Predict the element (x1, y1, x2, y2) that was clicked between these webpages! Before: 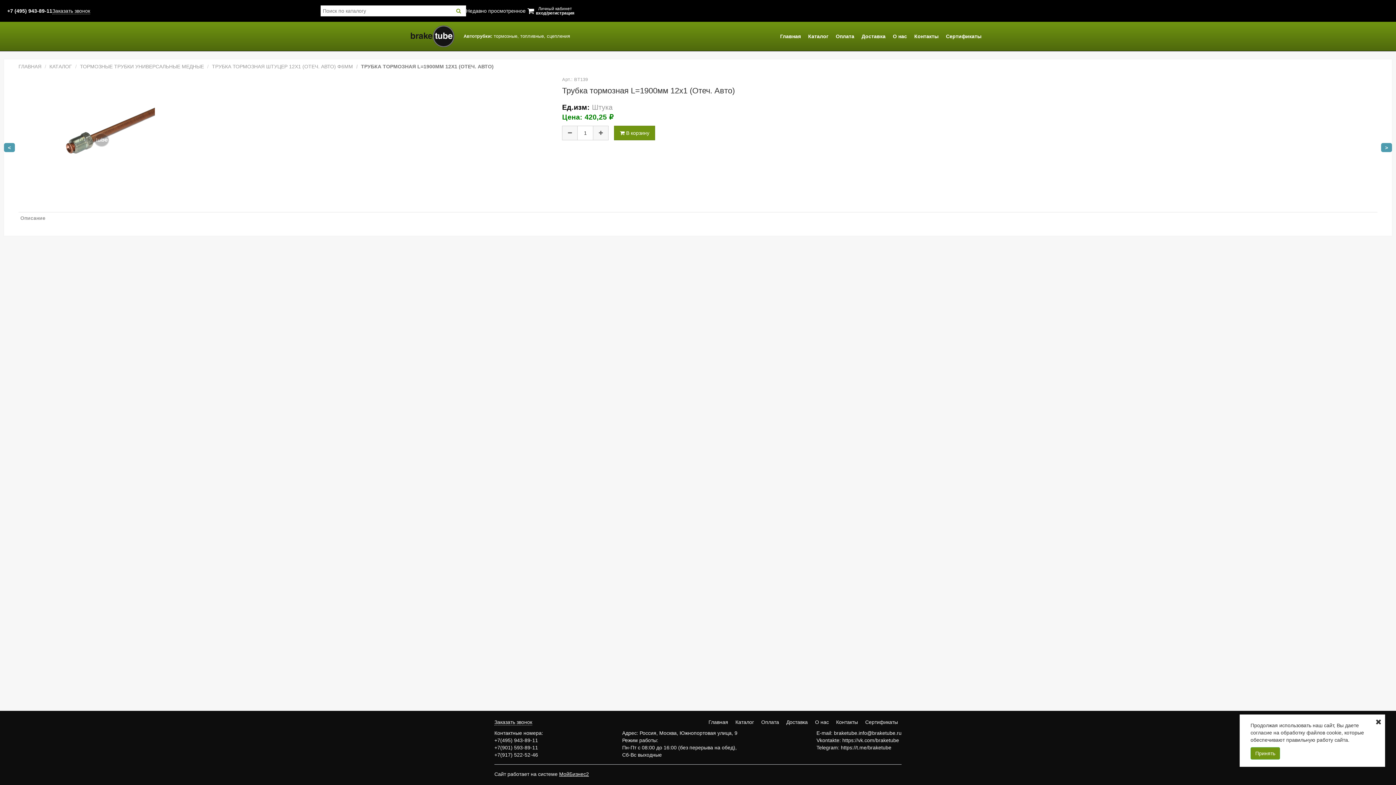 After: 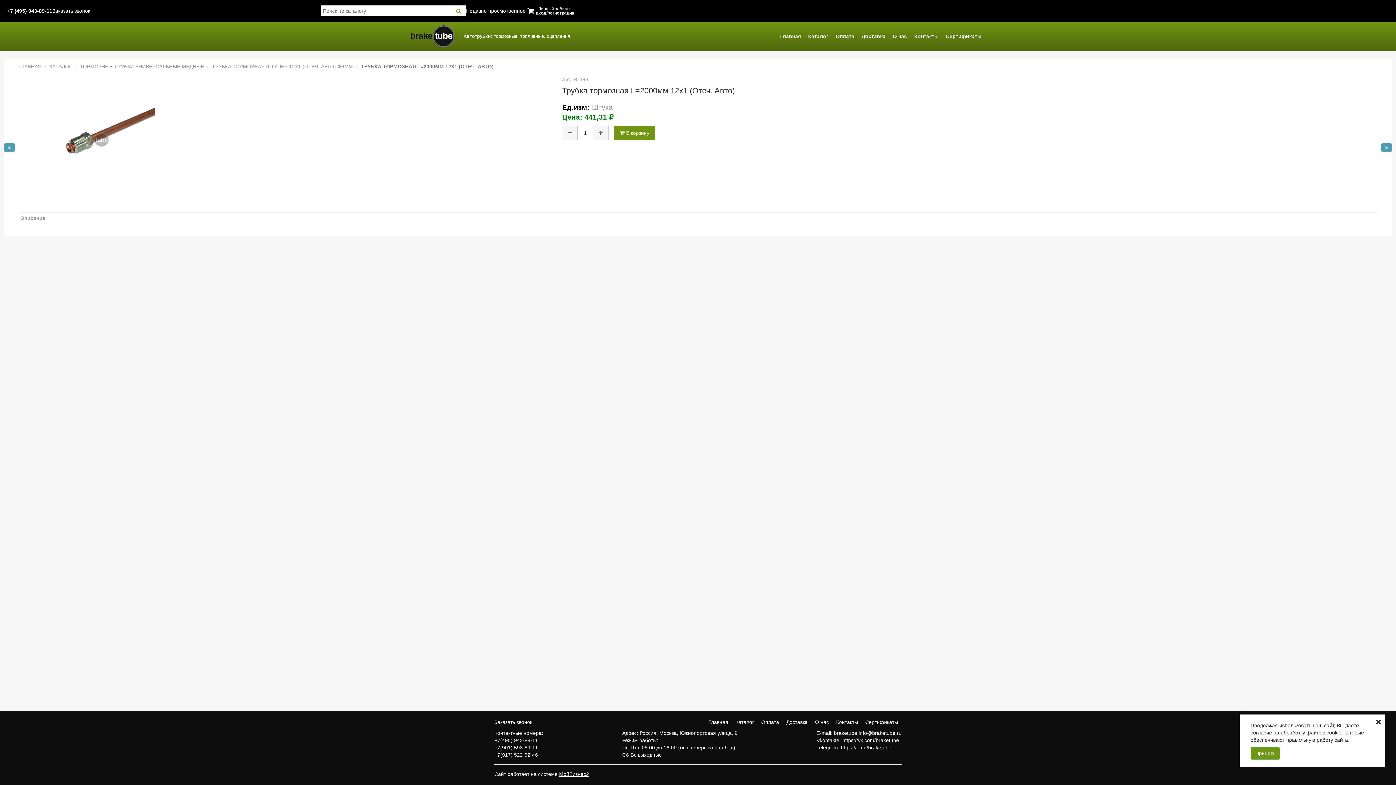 Action: label: > bbox: (1381, 143, 1392, 152)